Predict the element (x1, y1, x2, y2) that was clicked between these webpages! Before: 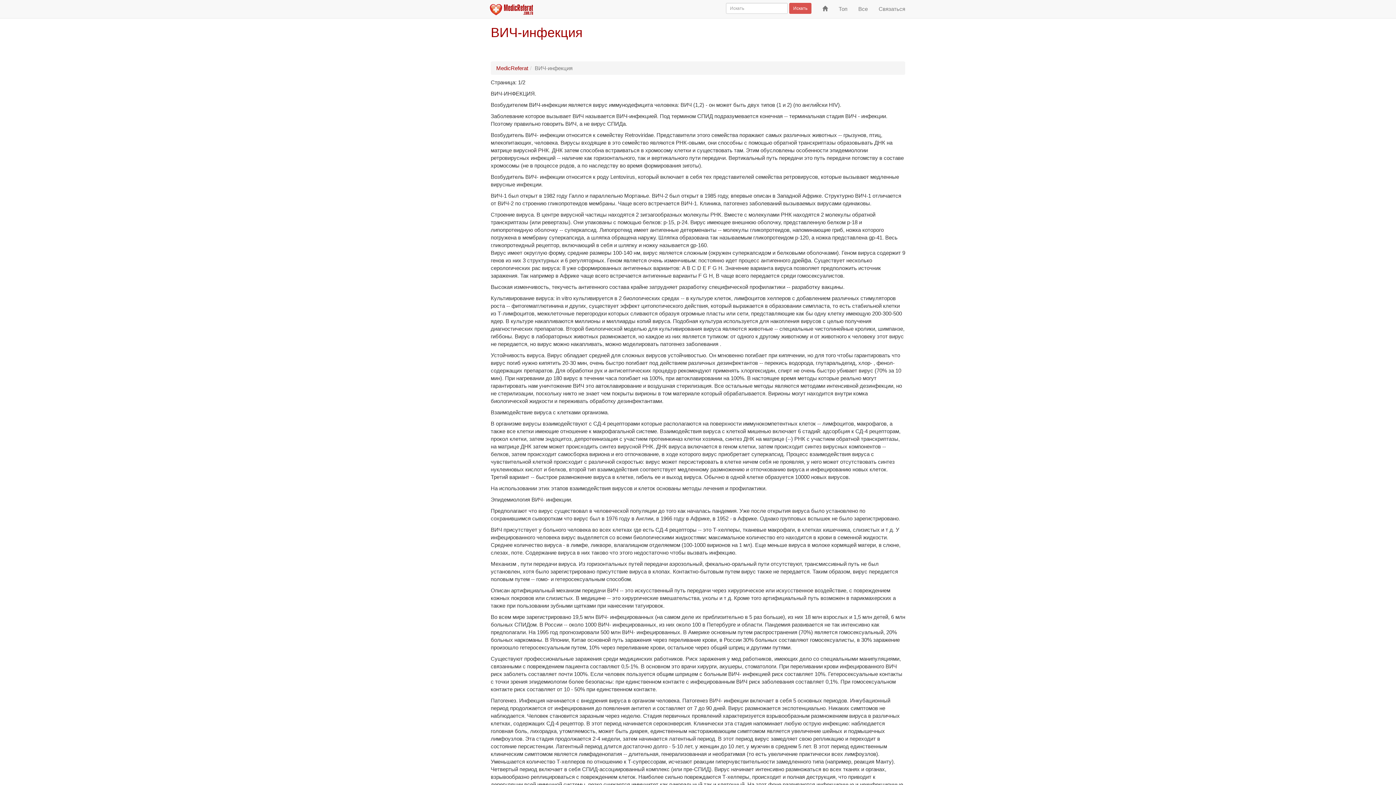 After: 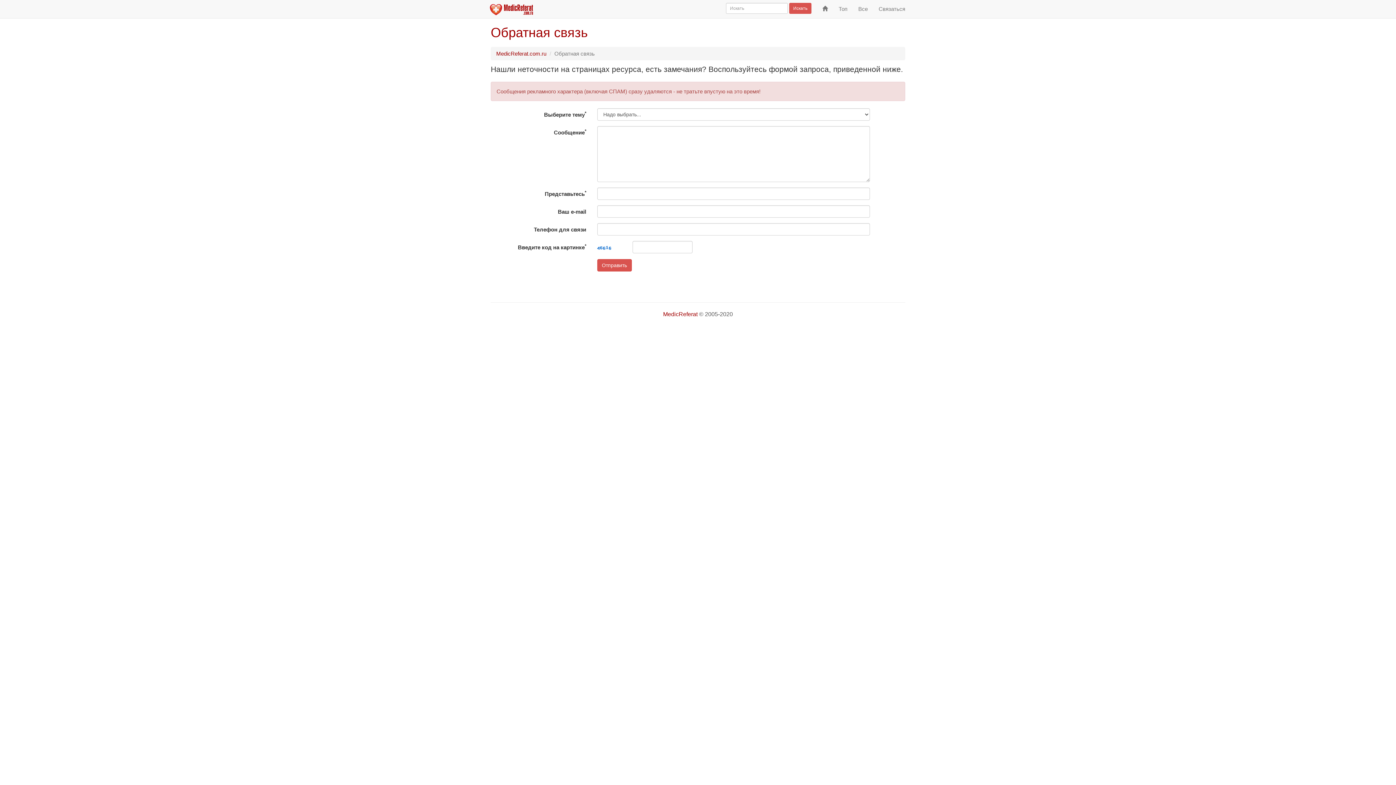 Action: label: Связаться bbox: (873, 0, 910, 18)